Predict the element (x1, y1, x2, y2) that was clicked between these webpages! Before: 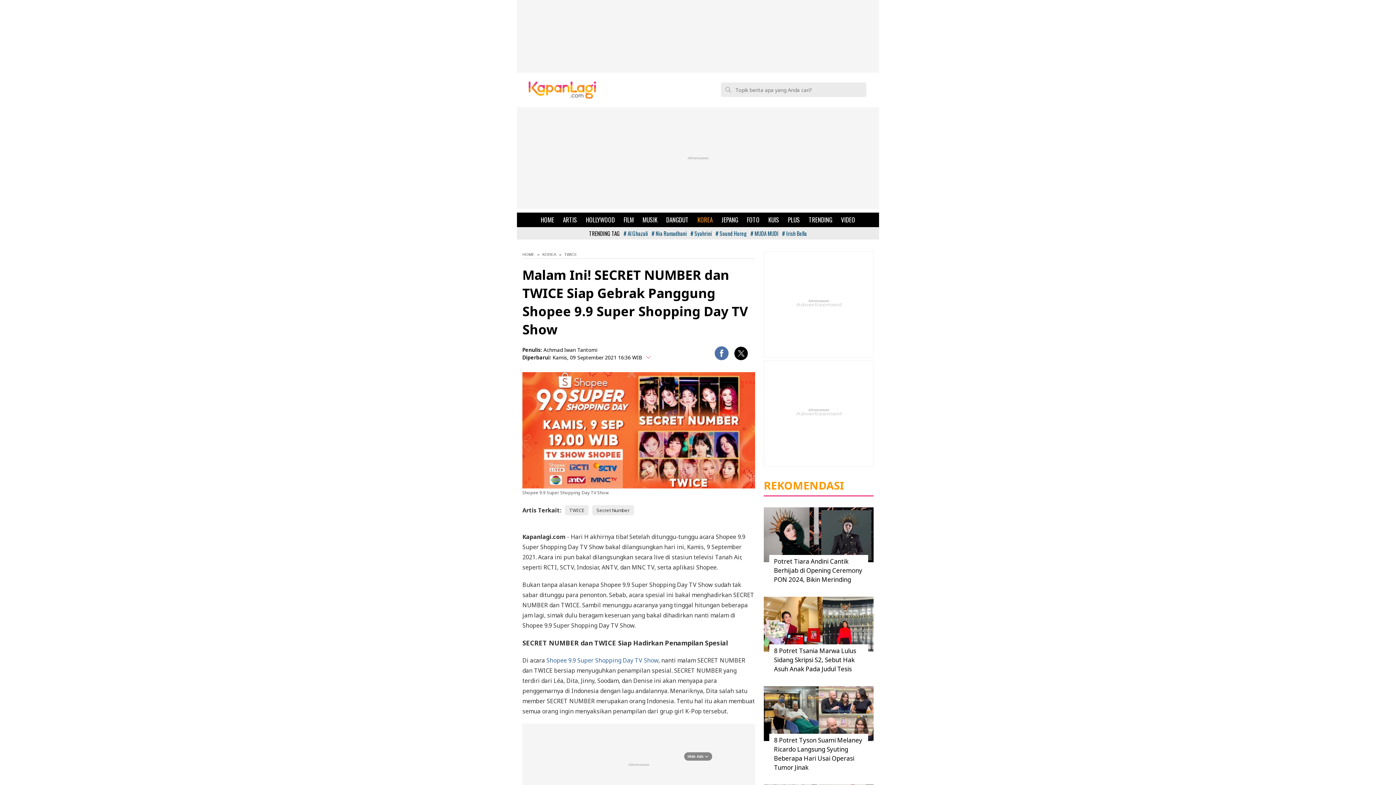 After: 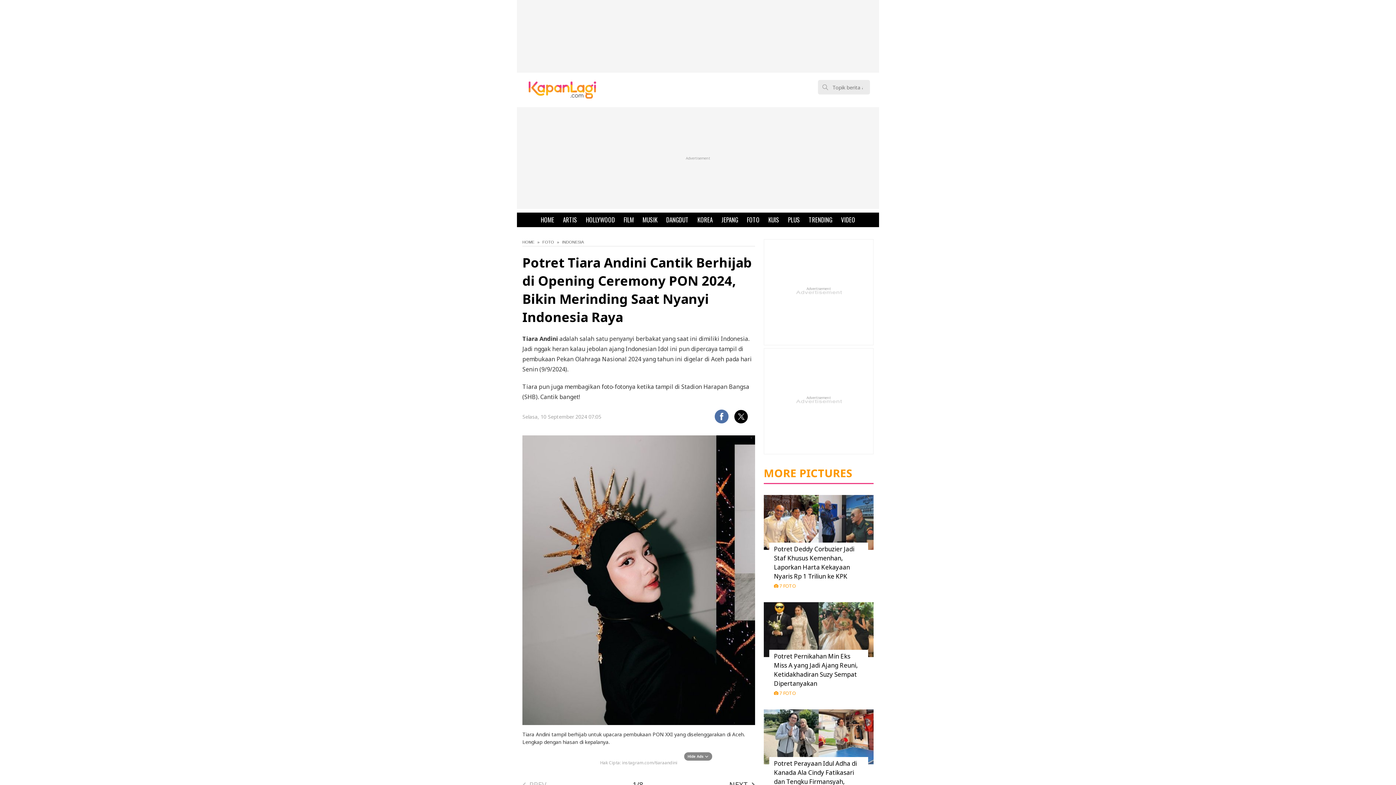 Action: label: Potret Tiara Andini Cantik Berhijab di Opening Ceremony PON 2024, Bikin Merinding bbox: (774, 557, 862, 584)